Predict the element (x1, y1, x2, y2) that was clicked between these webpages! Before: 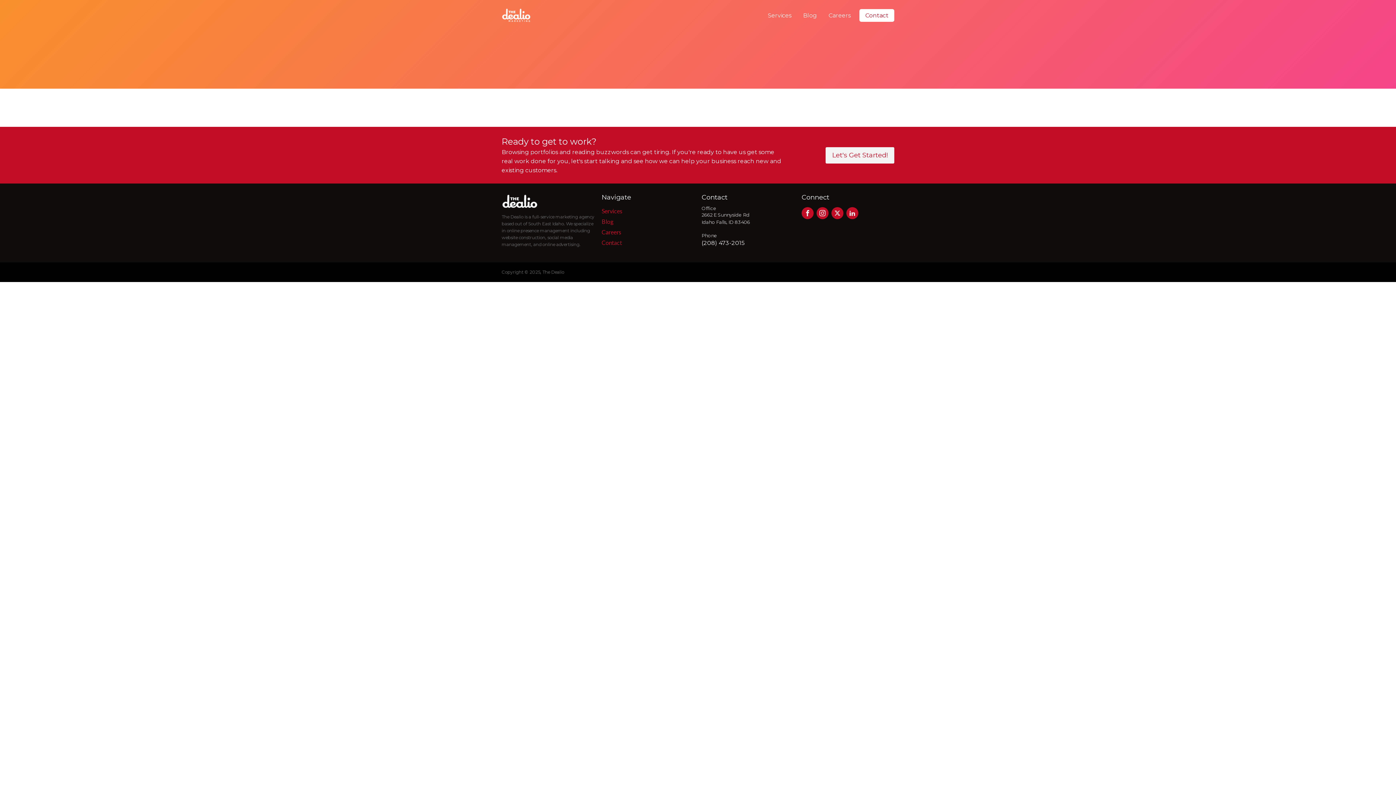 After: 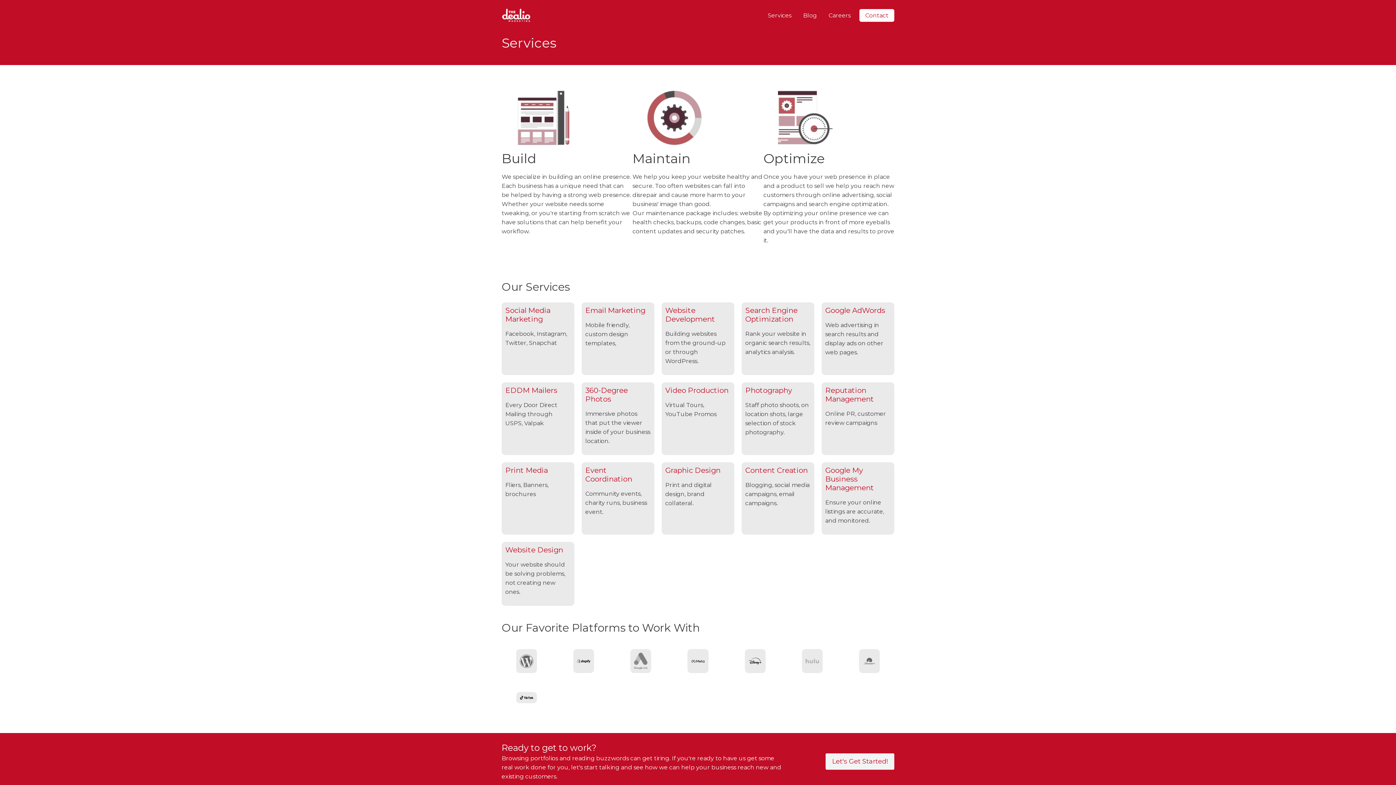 Action: label: Services bbox: (601, 205, 694, 216)